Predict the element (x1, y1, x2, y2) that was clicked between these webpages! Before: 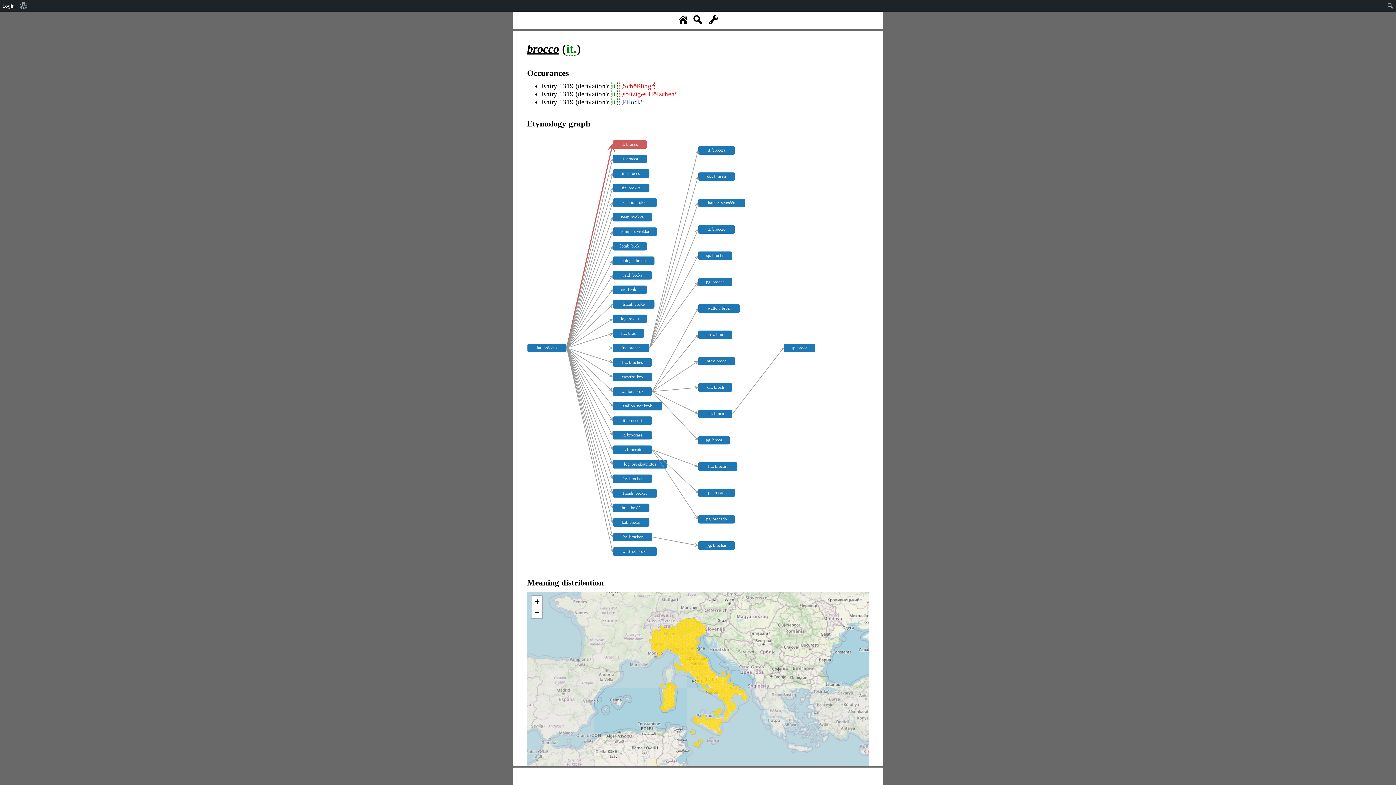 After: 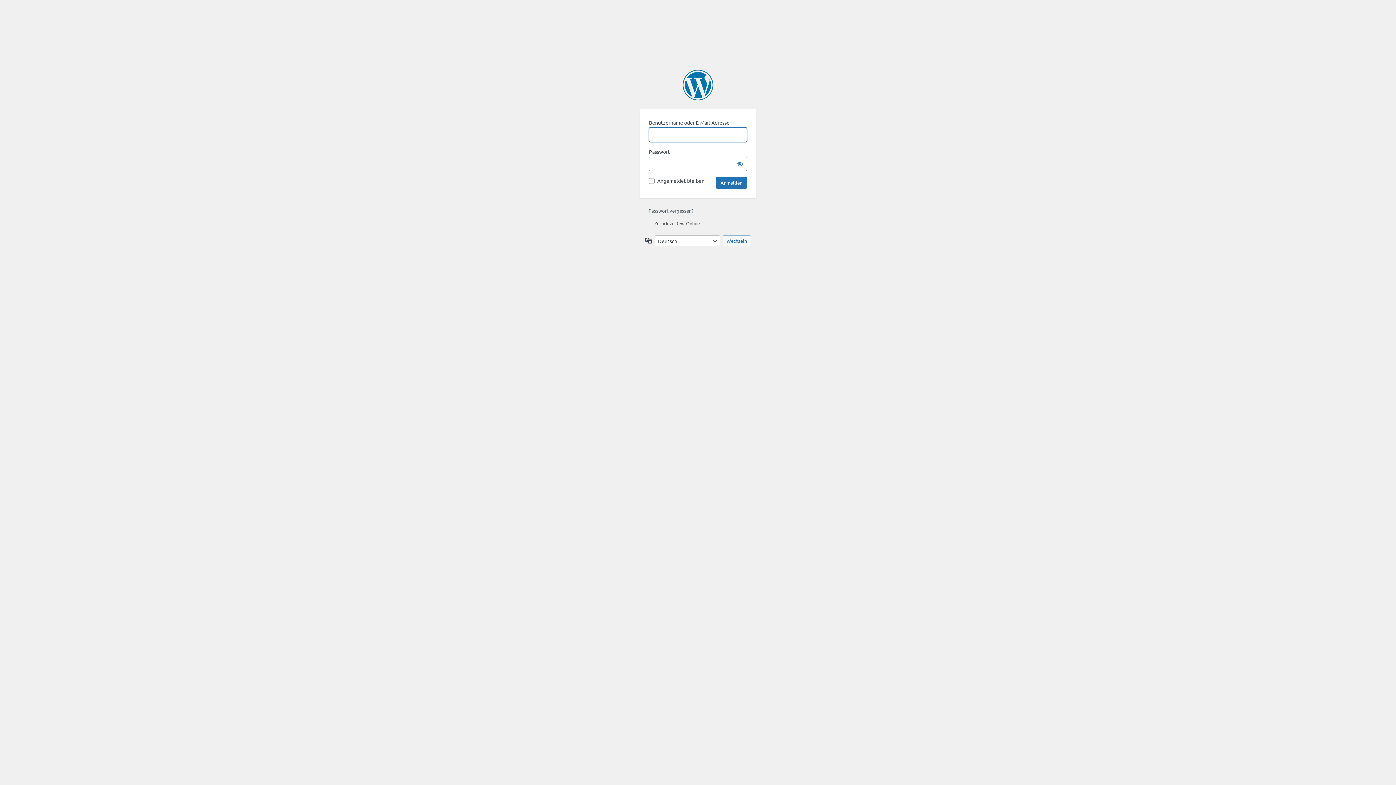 Action: bbox: (0, 0, 17, 11) label: Login